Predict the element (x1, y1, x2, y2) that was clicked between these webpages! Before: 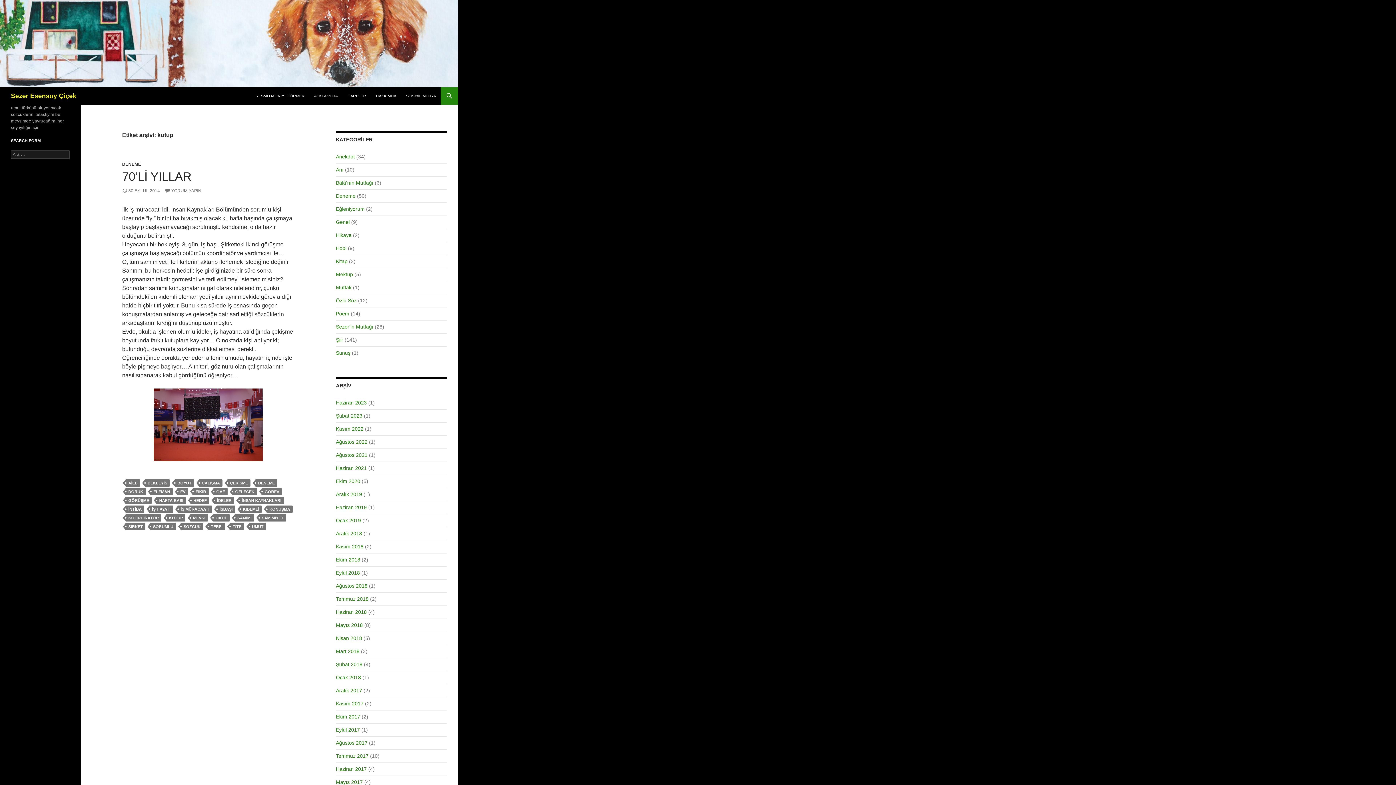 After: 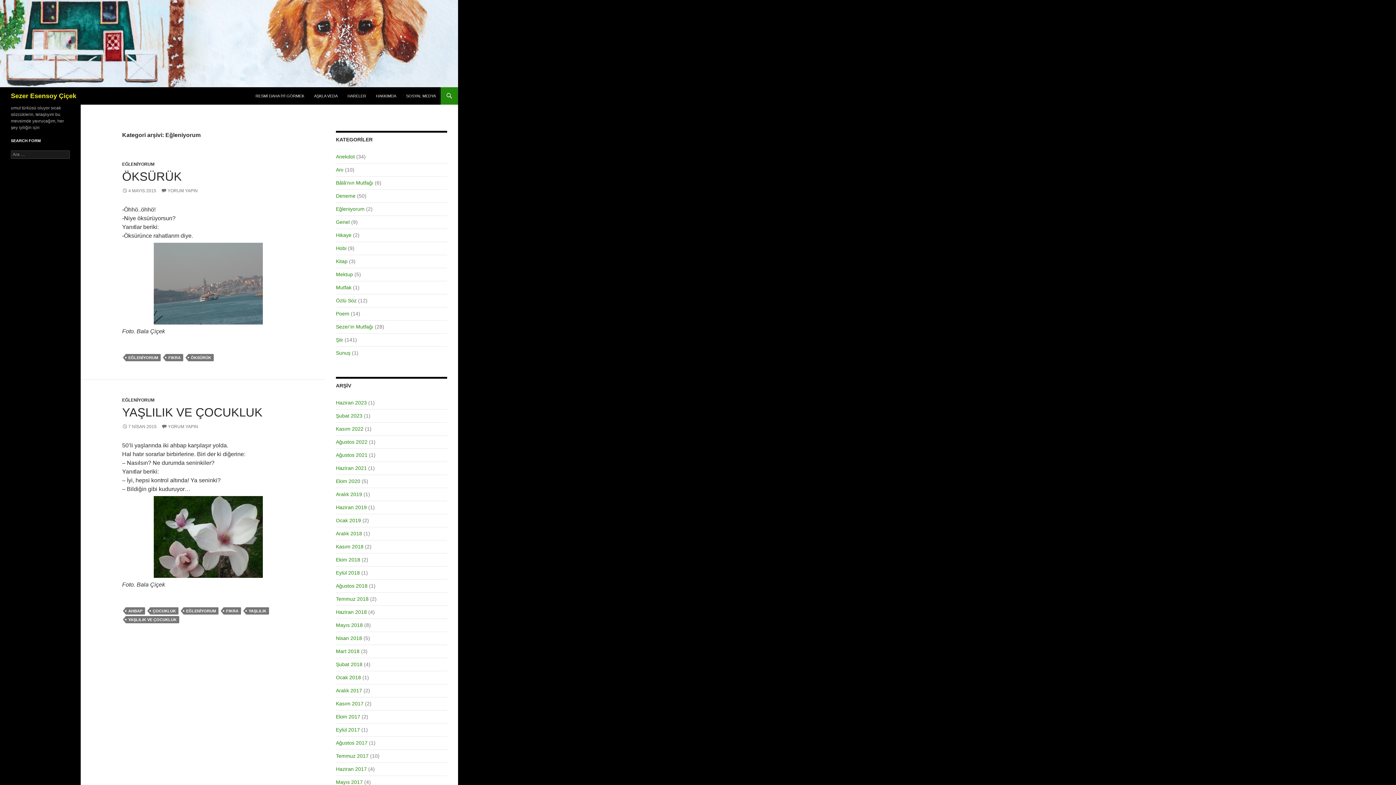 Action: bbox: (336, 206, 364, 212) label: Eğleniyorum